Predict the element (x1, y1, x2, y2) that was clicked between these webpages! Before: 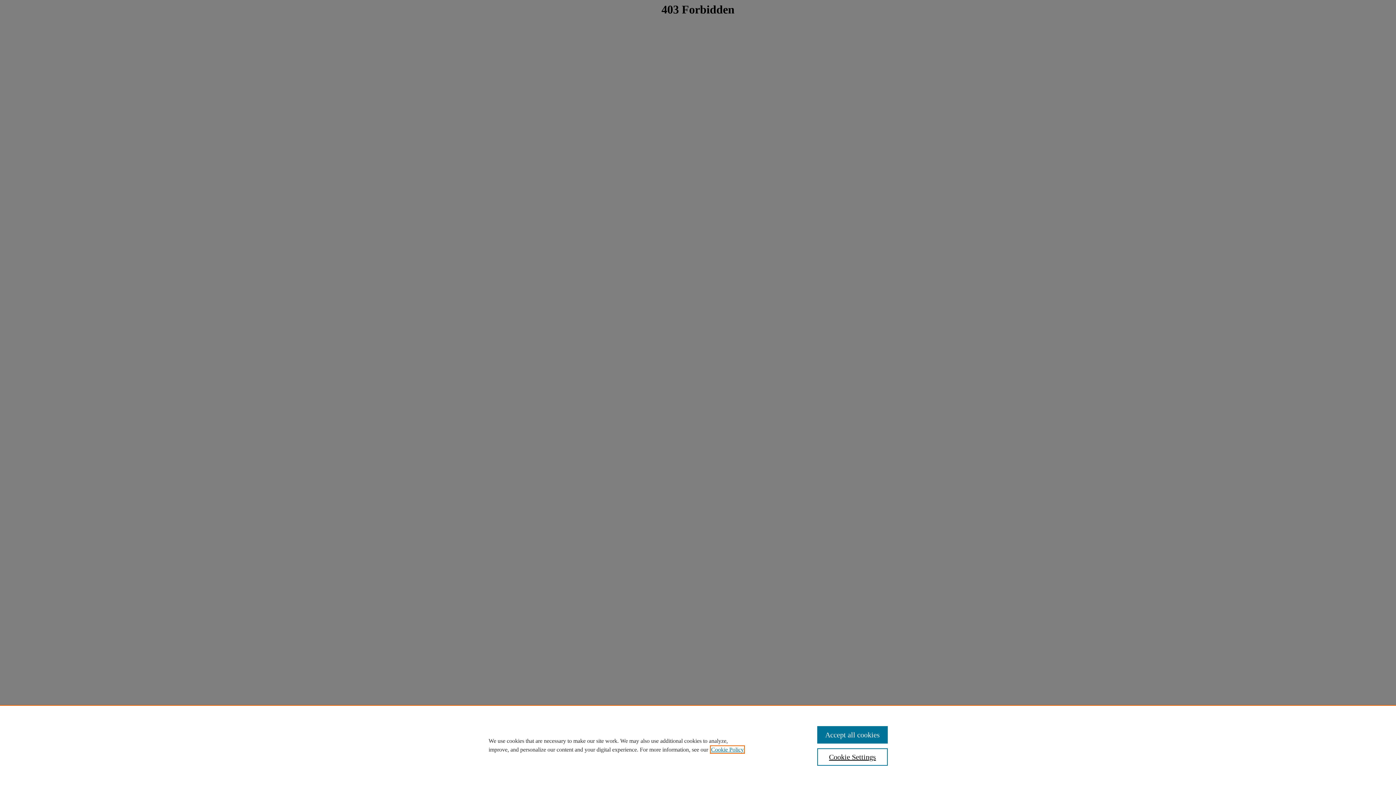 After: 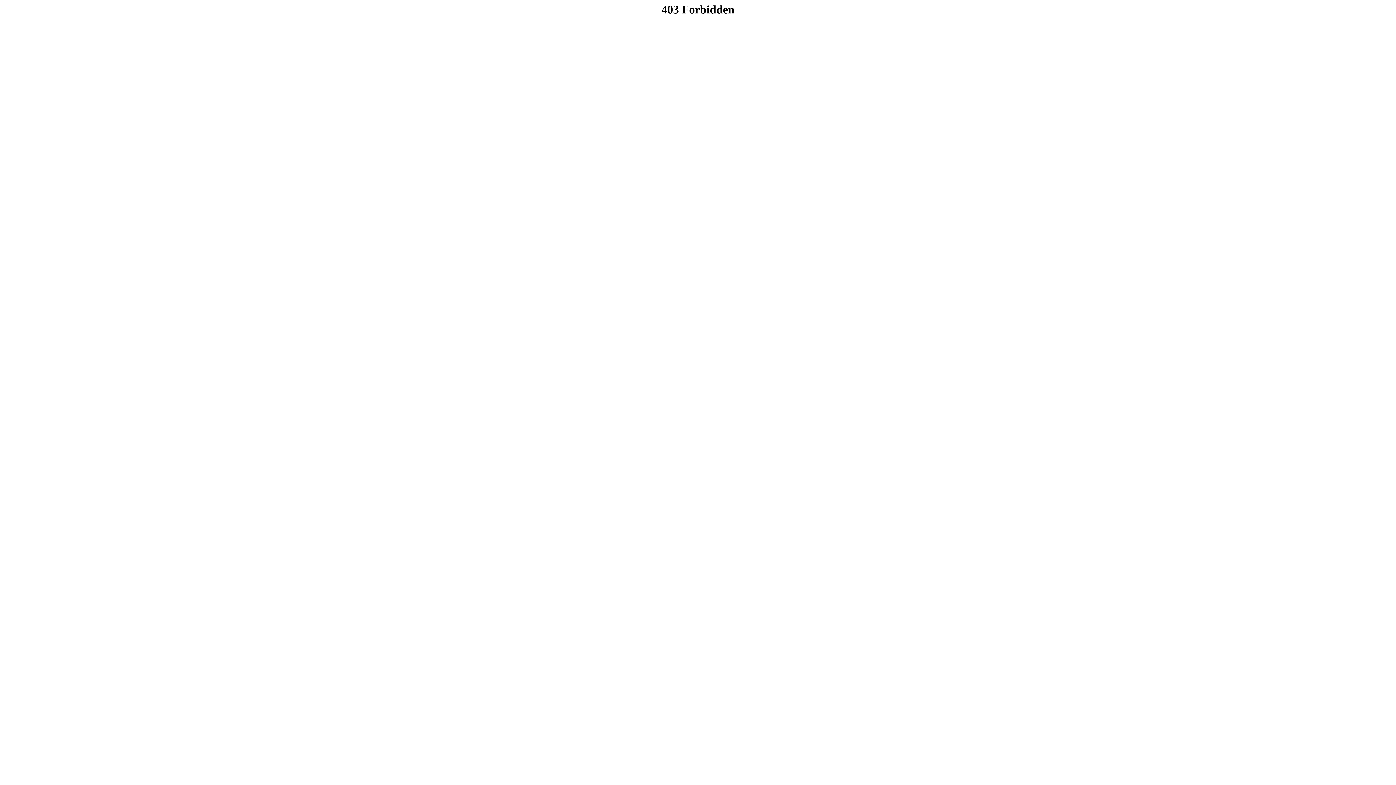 Action: bbox: (817, 726, 887, 744) label: Accept all cookies